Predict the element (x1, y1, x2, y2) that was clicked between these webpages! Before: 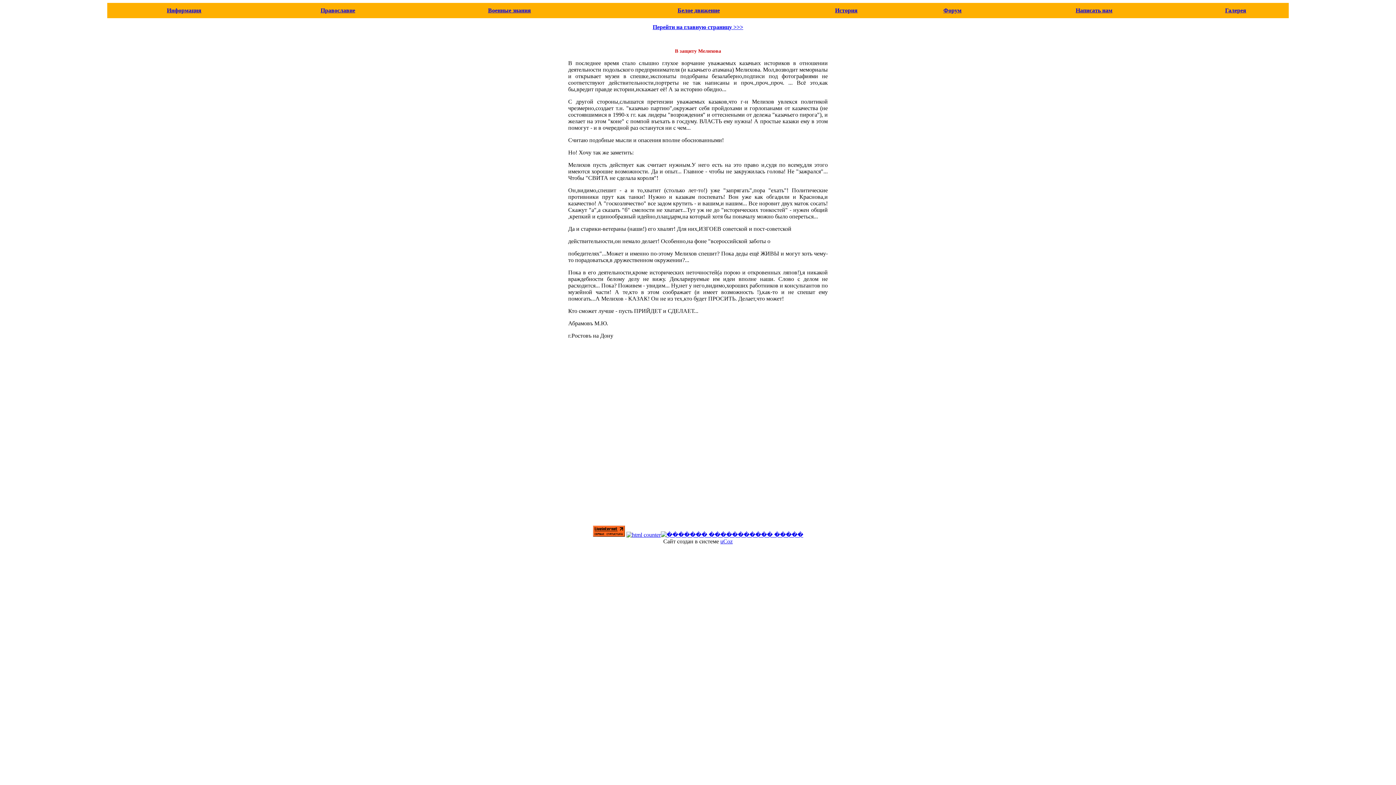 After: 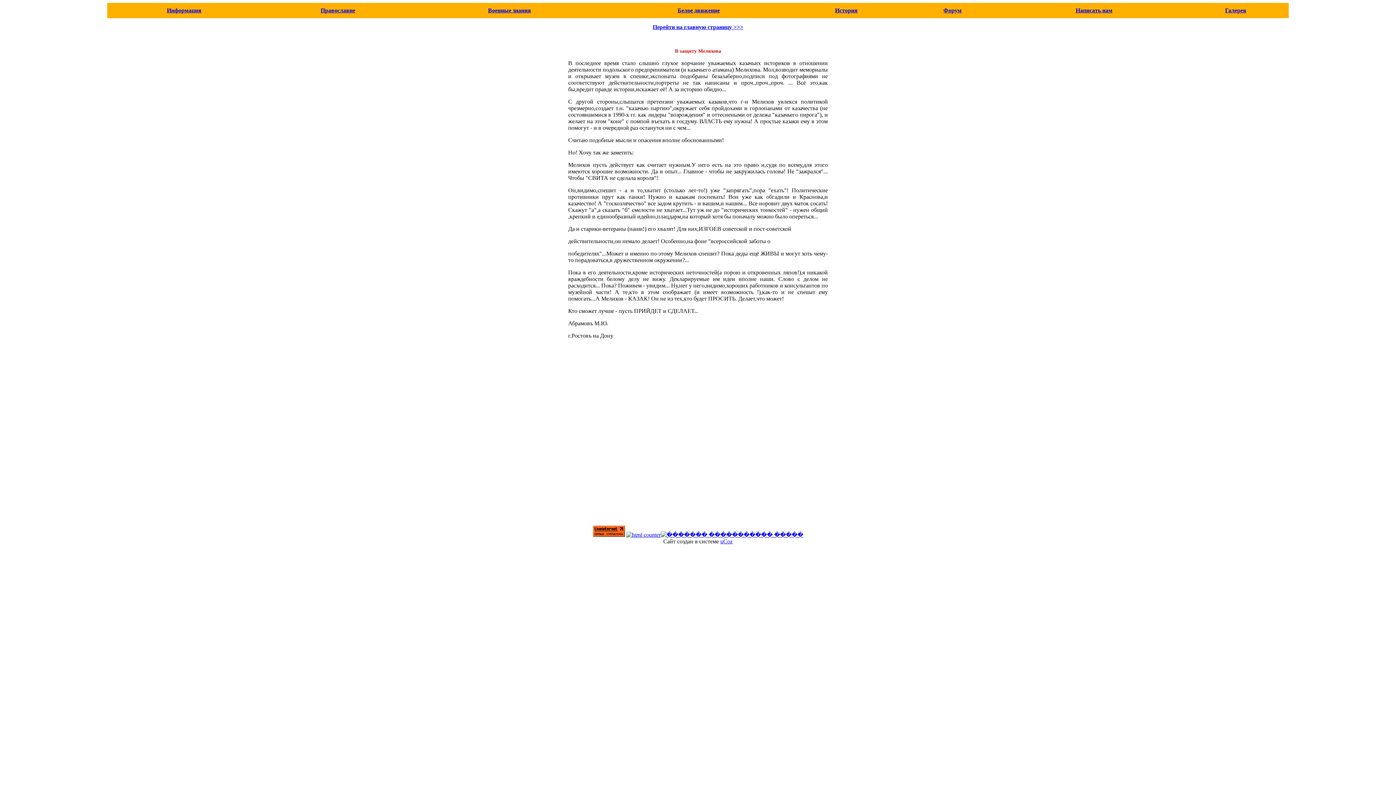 Action: label: Галерея bbox: (1225, 7, 1246, 13)